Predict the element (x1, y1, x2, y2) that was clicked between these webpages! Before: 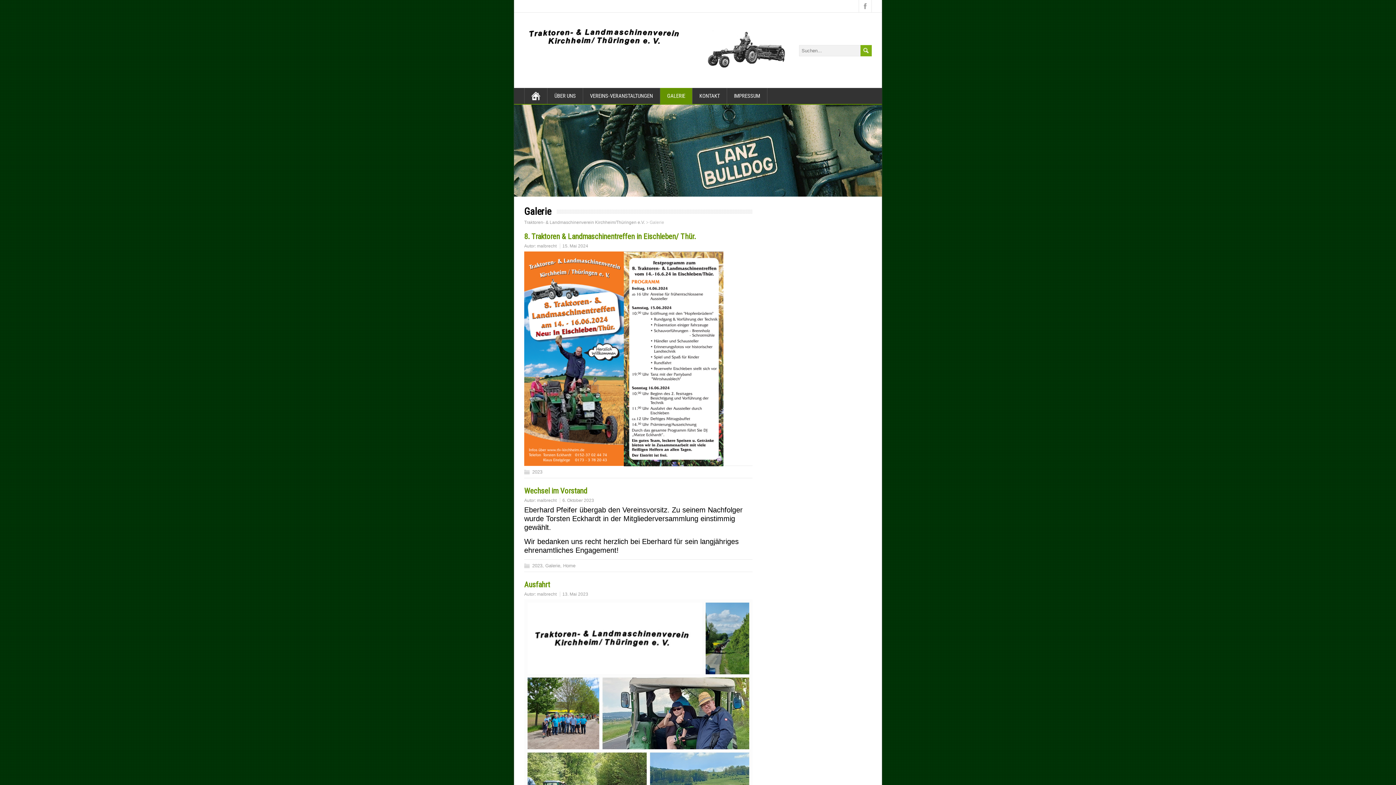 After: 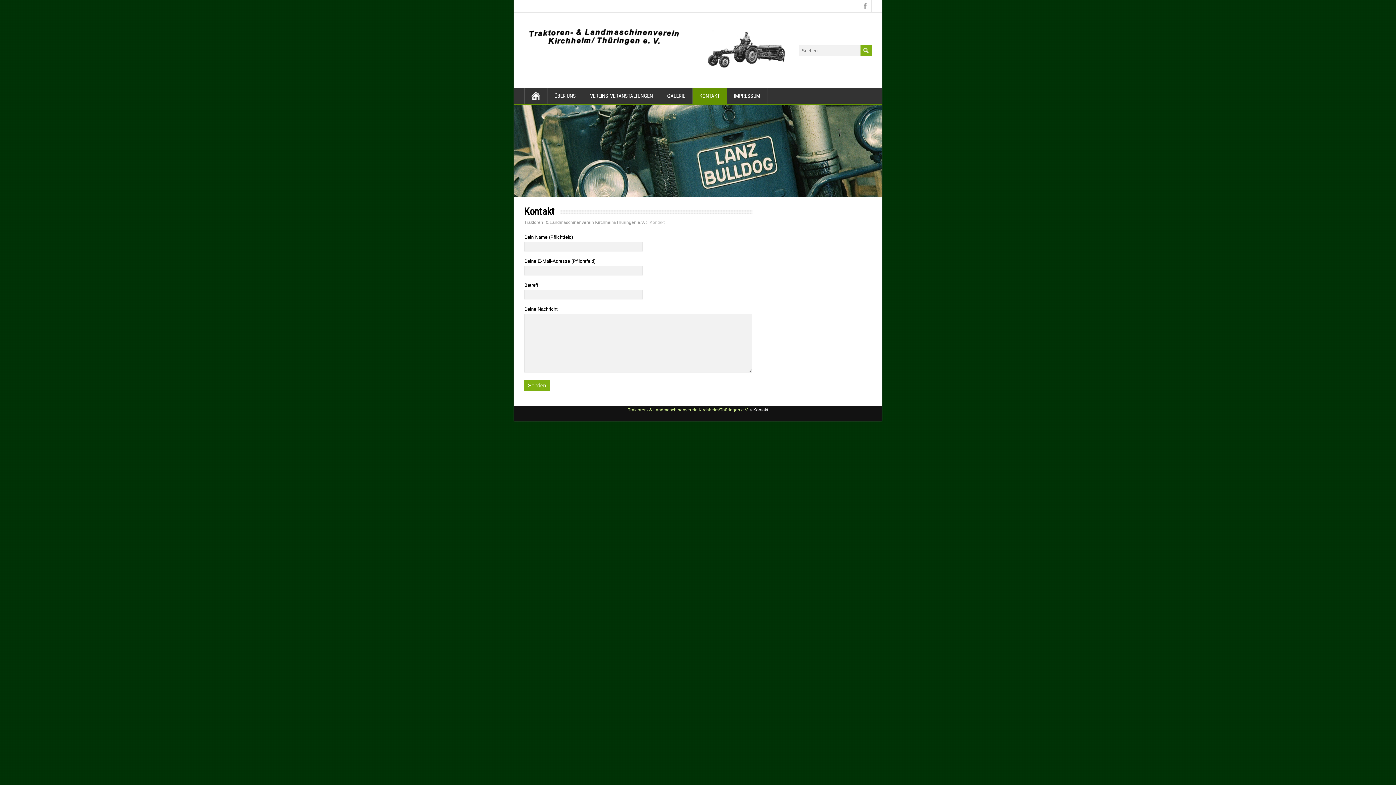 Action: bbox: (692, 88, 727, 104) label: KONTAKT